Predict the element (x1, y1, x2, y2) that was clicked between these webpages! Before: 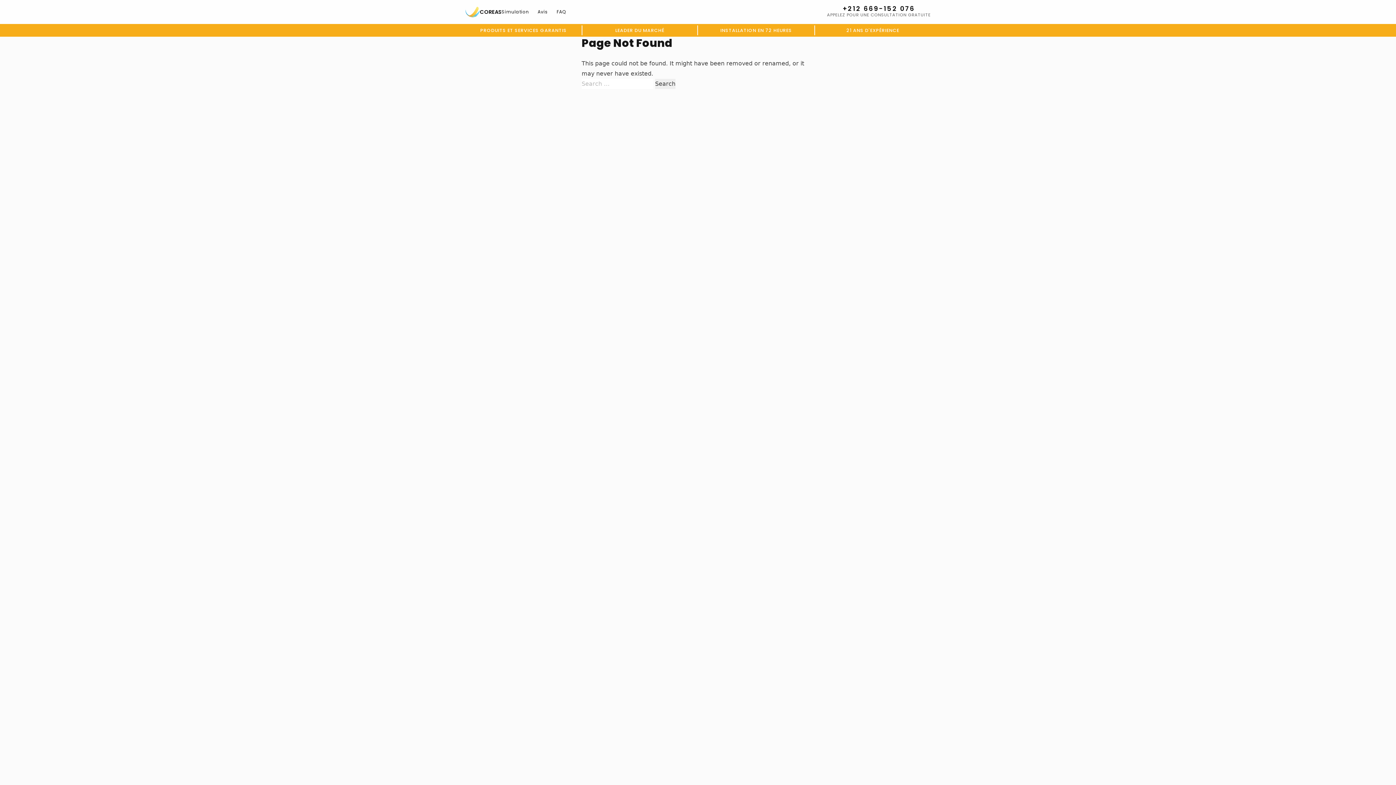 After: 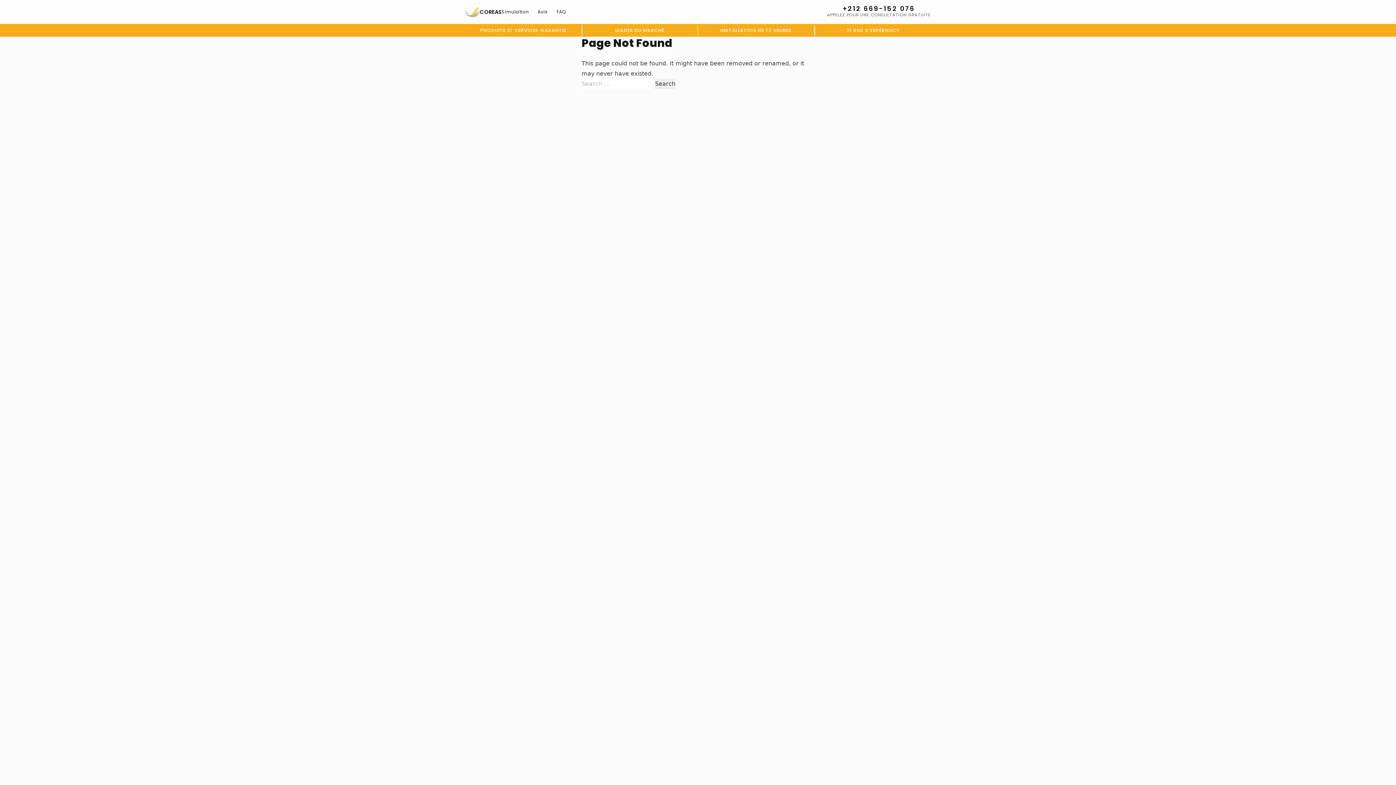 Action: bbox: (842, 4, 915, 13) label: +212 669-152 076